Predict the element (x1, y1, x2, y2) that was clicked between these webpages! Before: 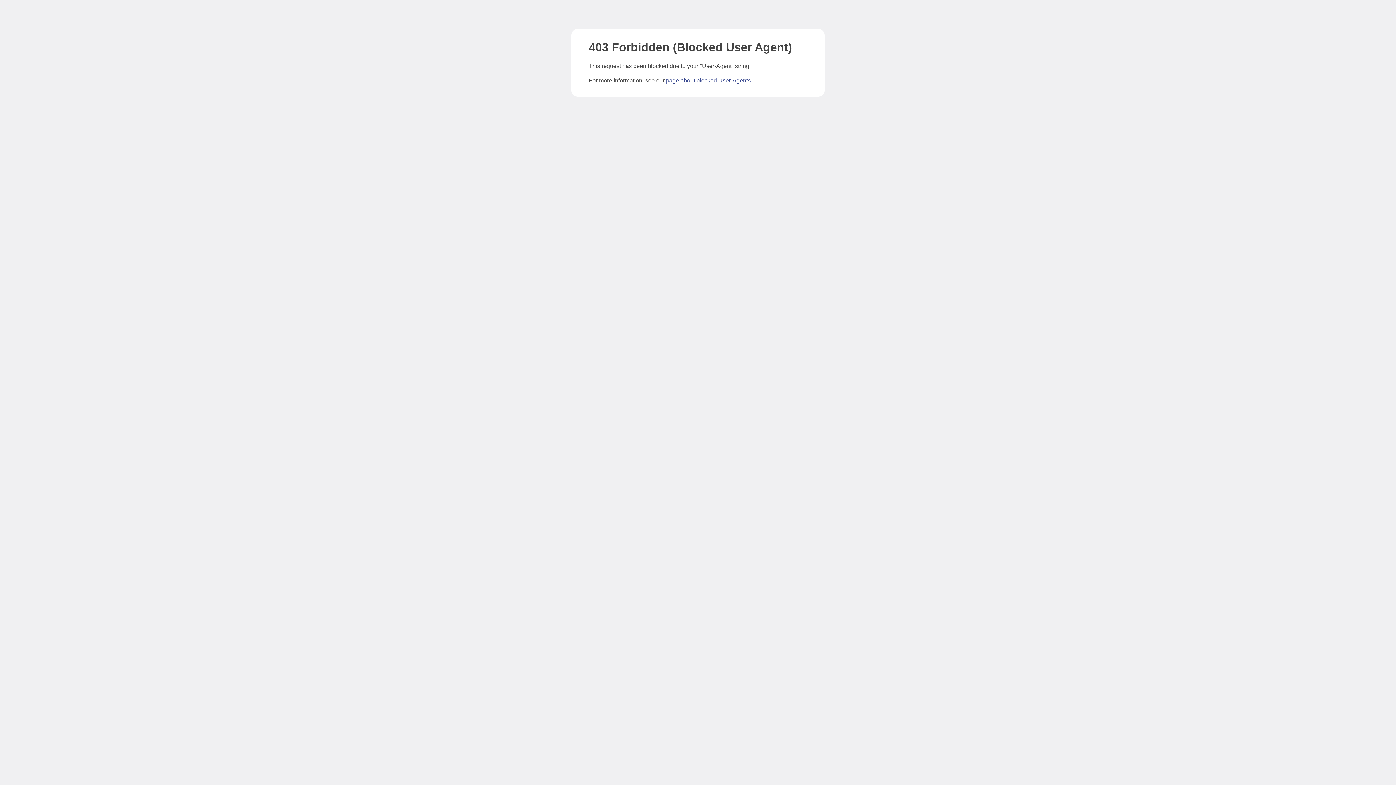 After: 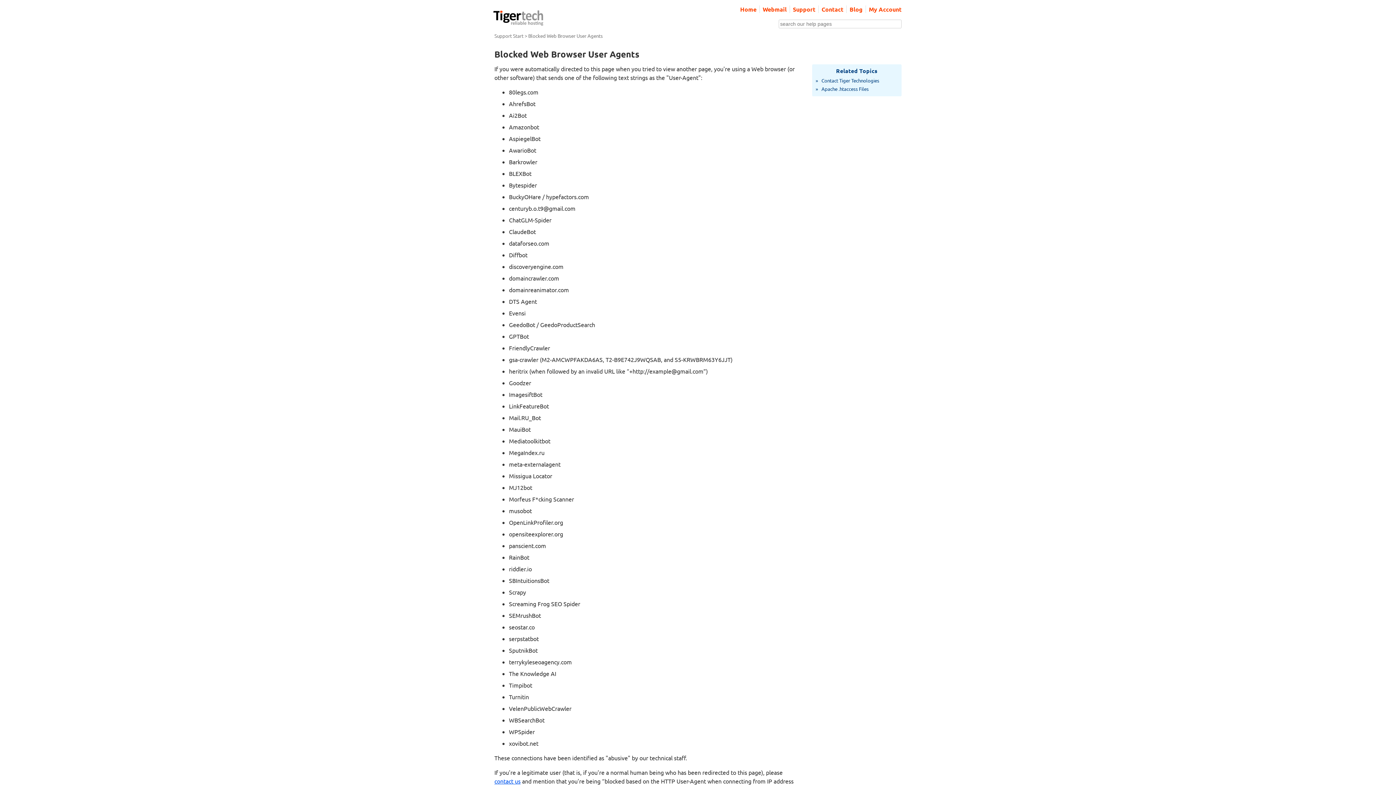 Action: label: page about blocked User-Agents bbox: (666, 77, 750, 83)